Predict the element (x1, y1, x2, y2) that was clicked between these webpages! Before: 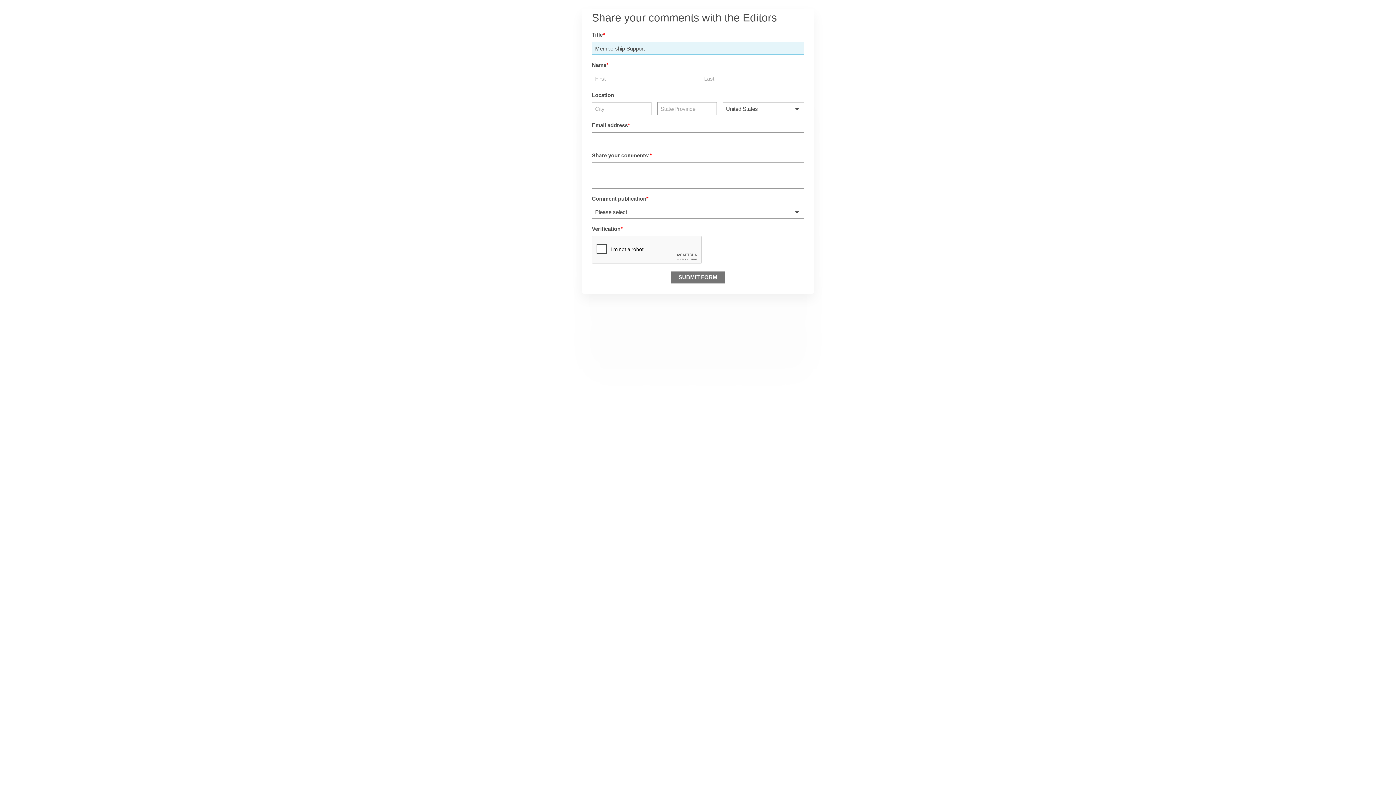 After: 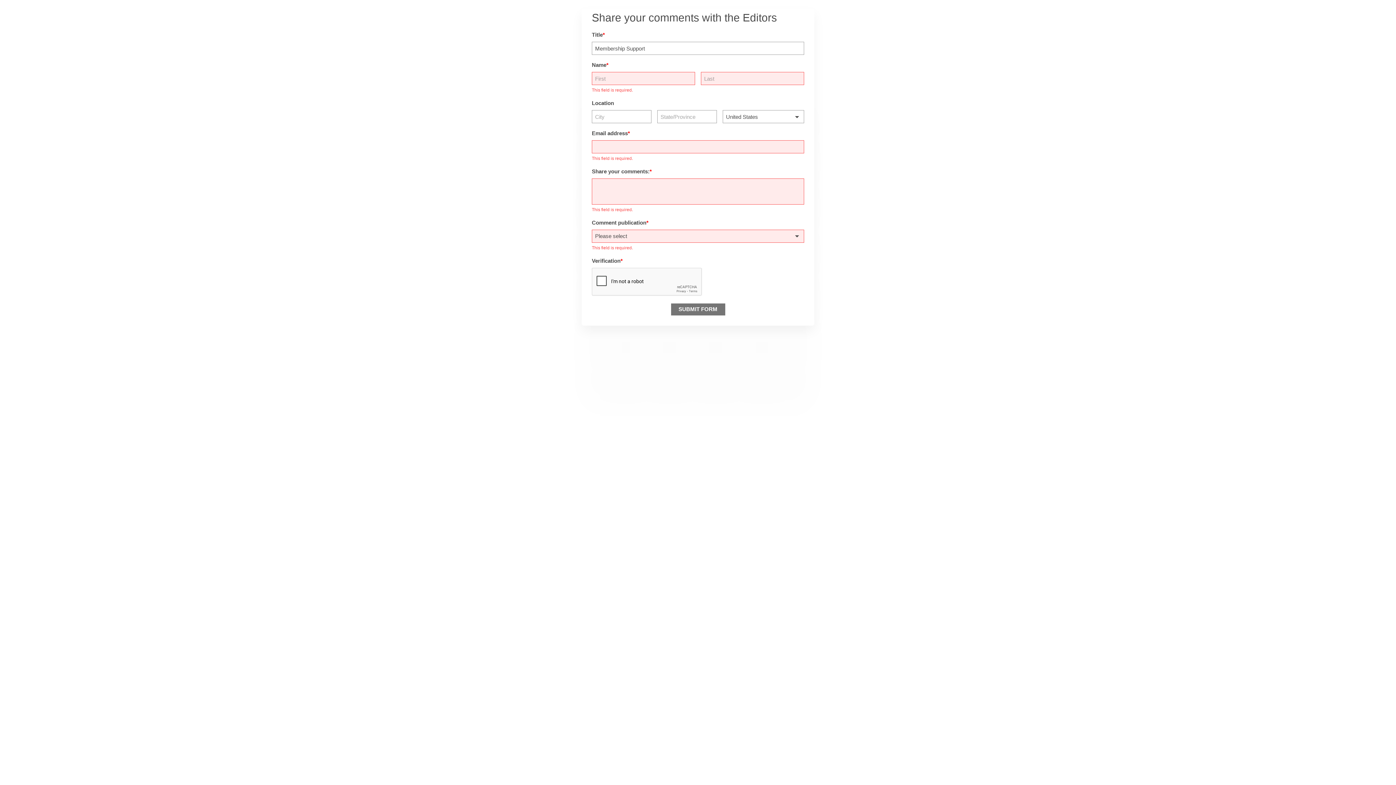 Action: bbox: (671, 271, 725, 283) label: SUBMIT FORM